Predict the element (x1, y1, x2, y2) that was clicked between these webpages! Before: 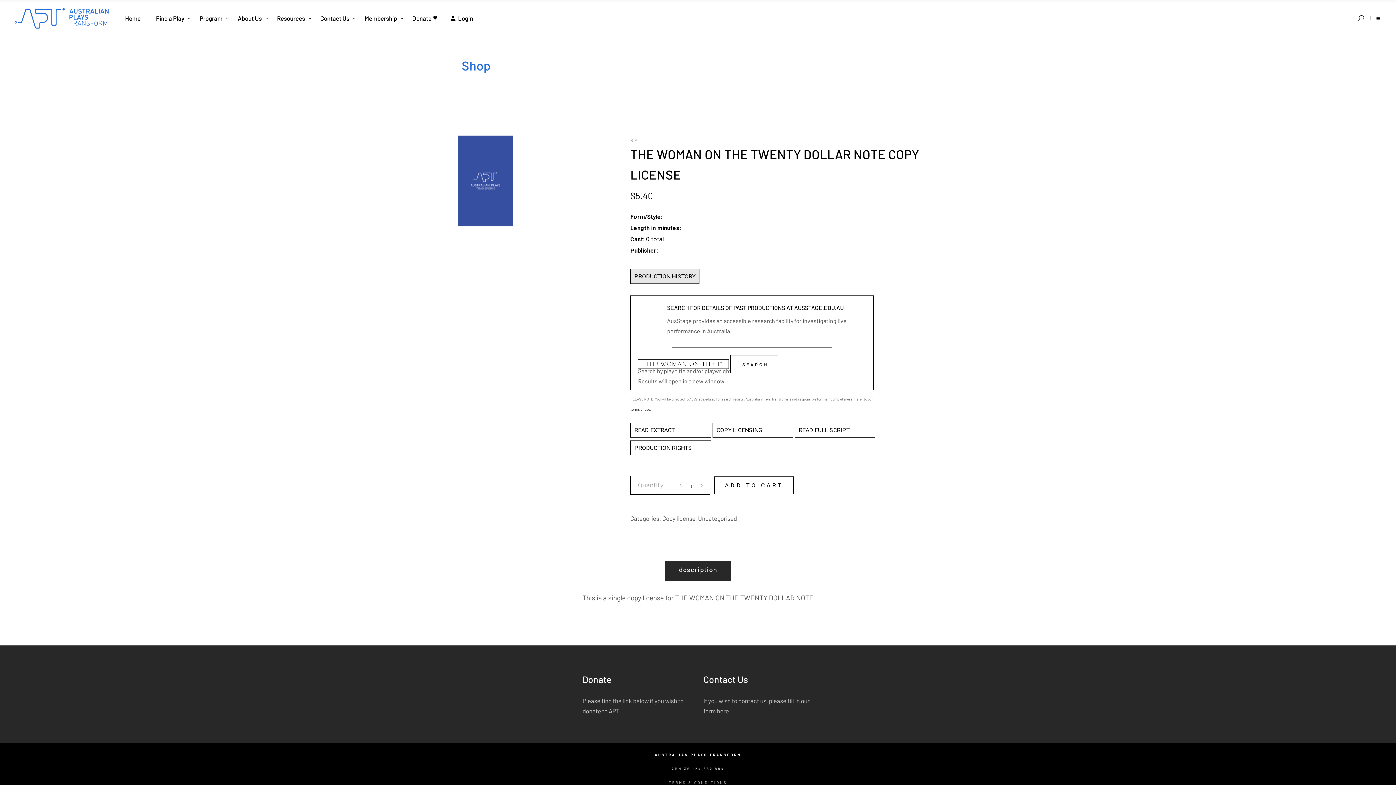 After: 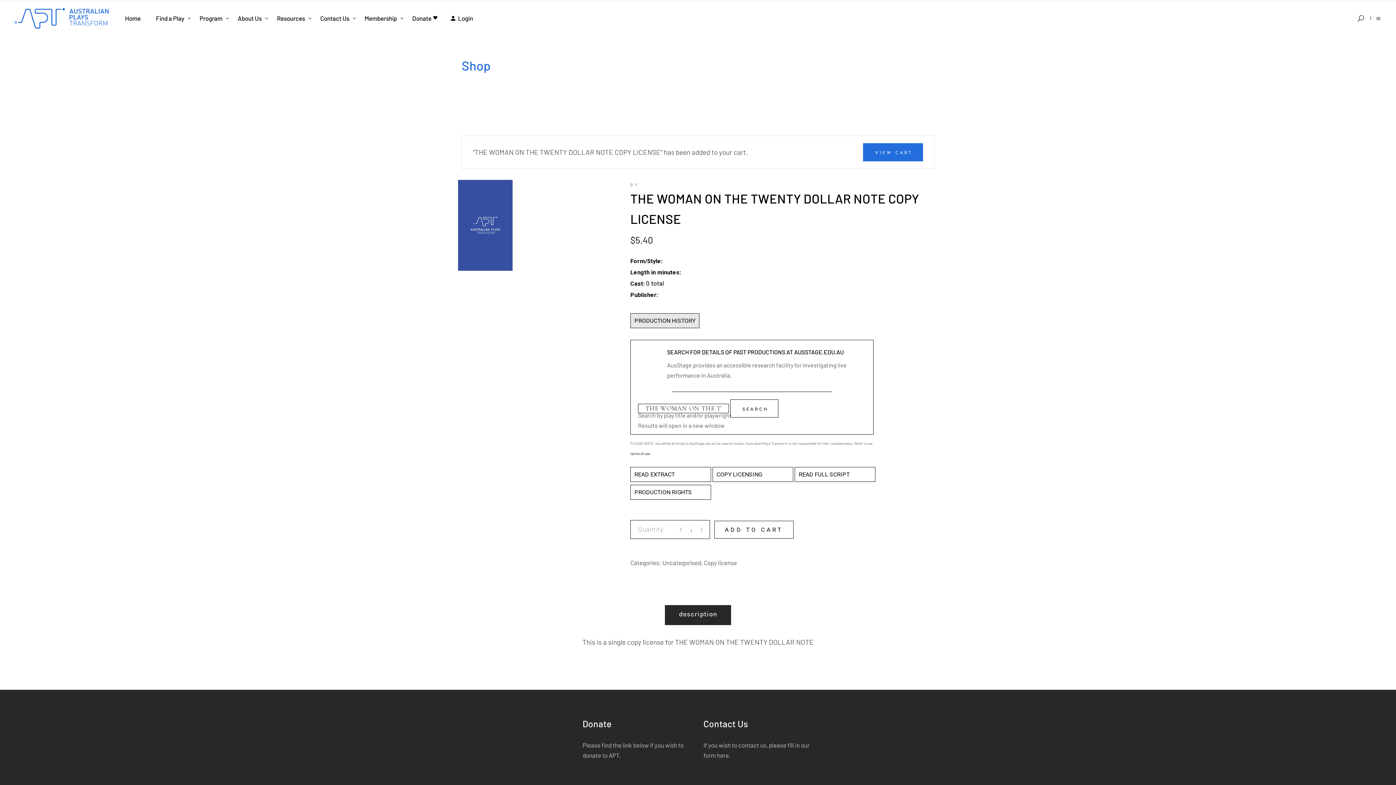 Action: bbox: (714, 476, 793, 494) label: ADD TO CART